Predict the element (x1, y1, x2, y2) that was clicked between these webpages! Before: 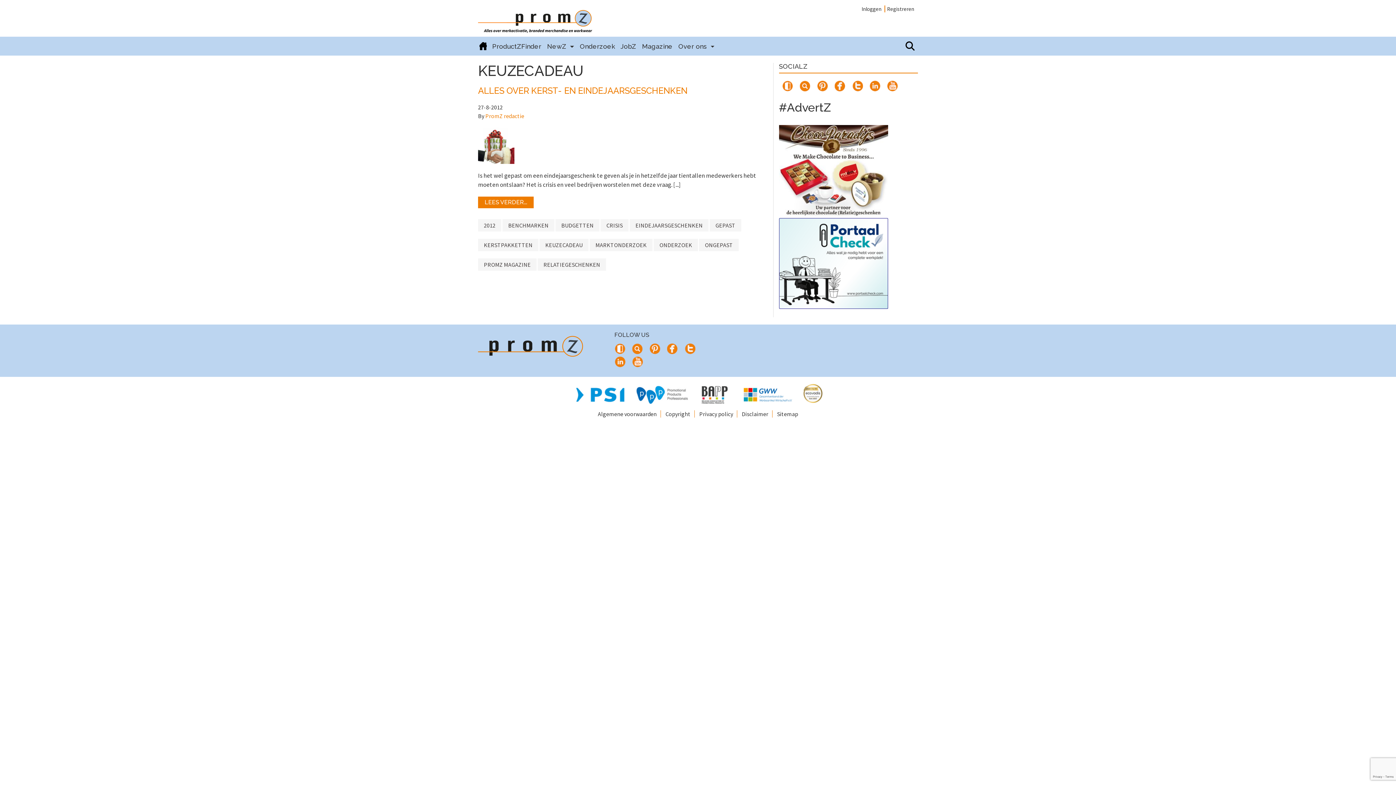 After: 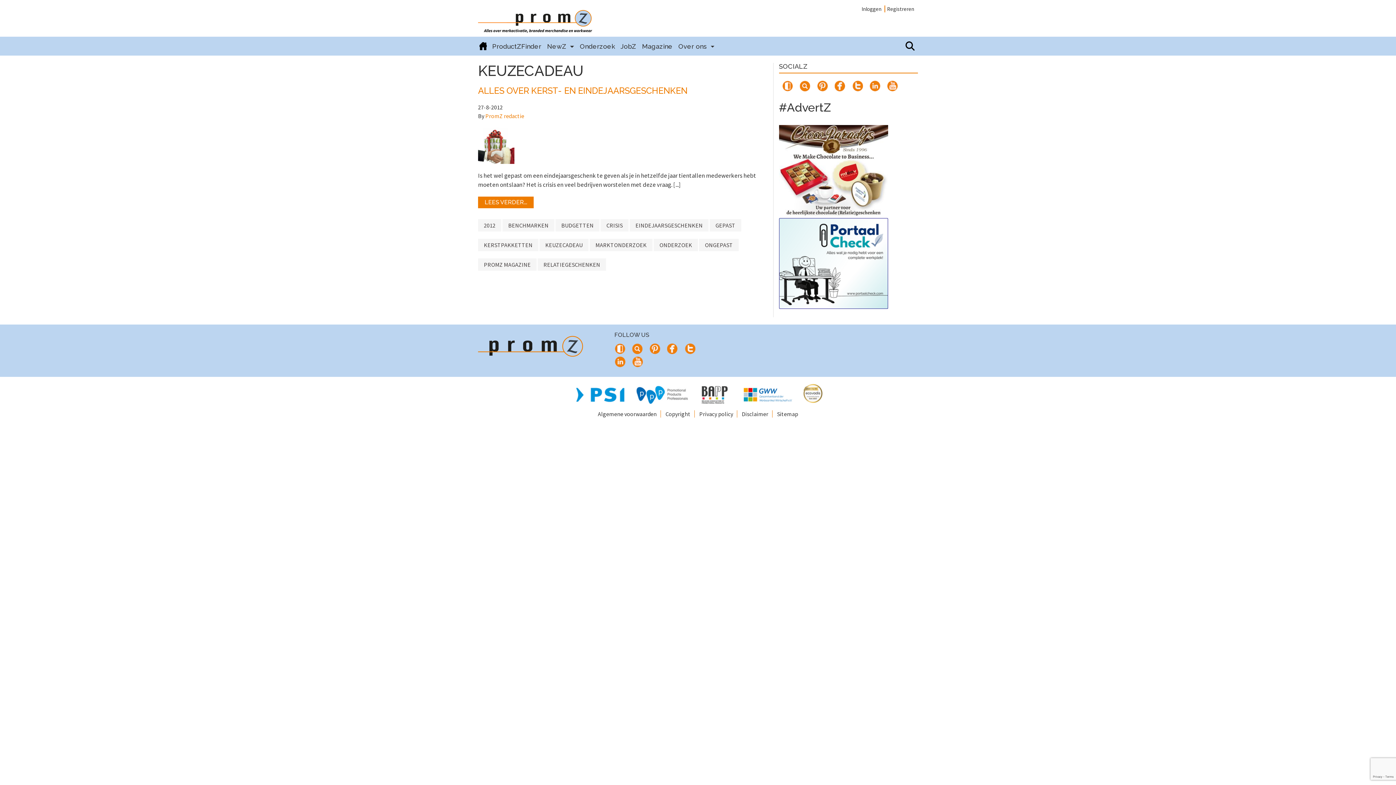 Action: bbox: (681, 343, 698, 354)